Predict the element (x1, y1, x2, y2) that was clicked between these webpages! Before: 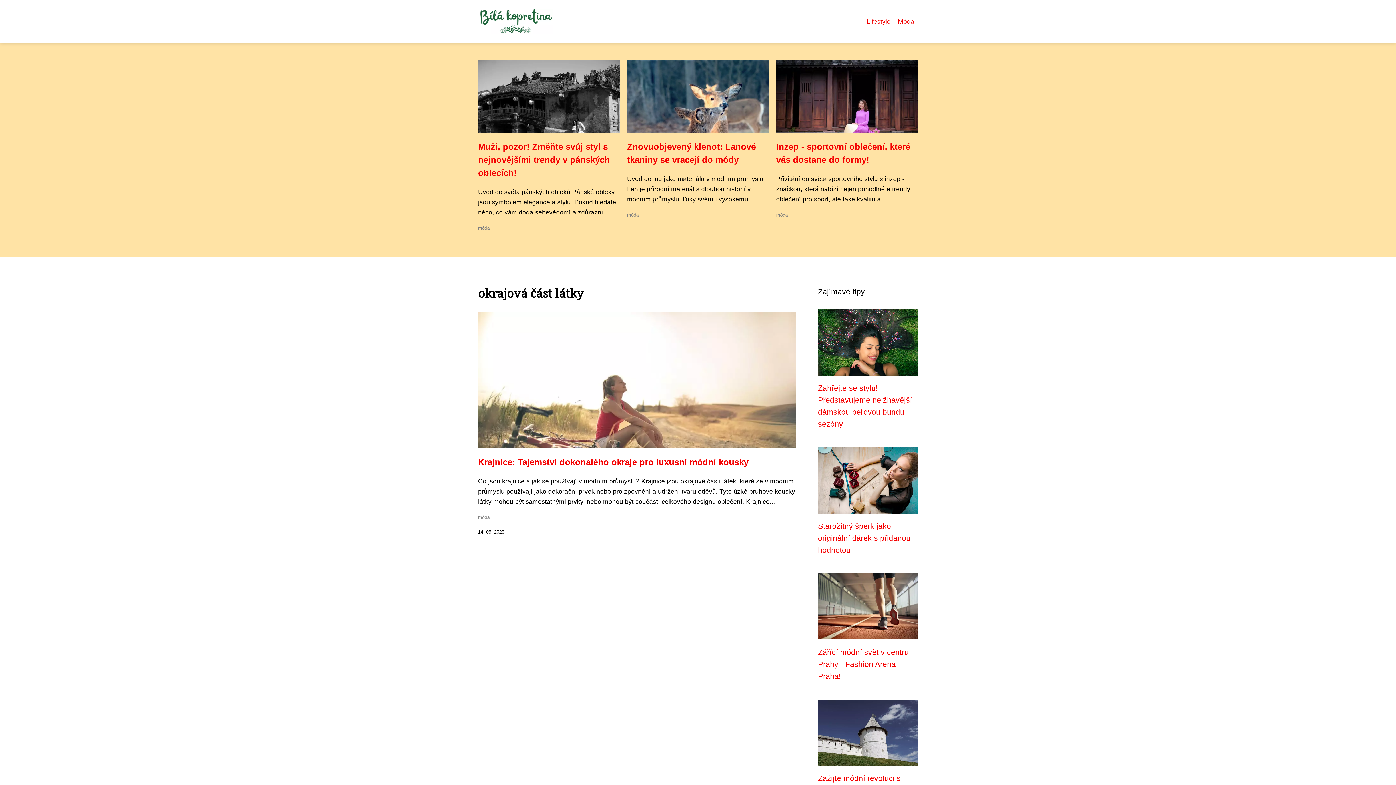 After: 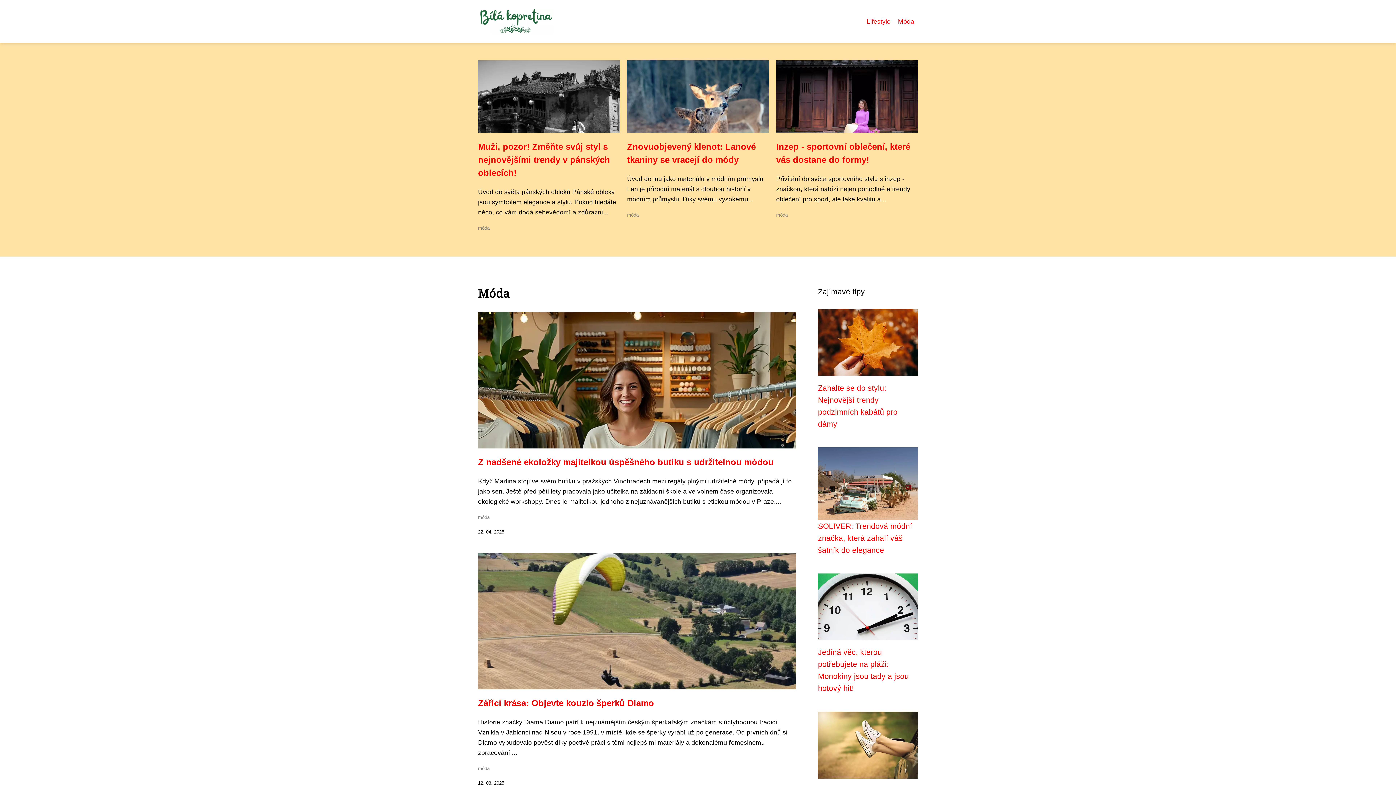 Action: label: móda bbox: (776, 212, 788, 217)